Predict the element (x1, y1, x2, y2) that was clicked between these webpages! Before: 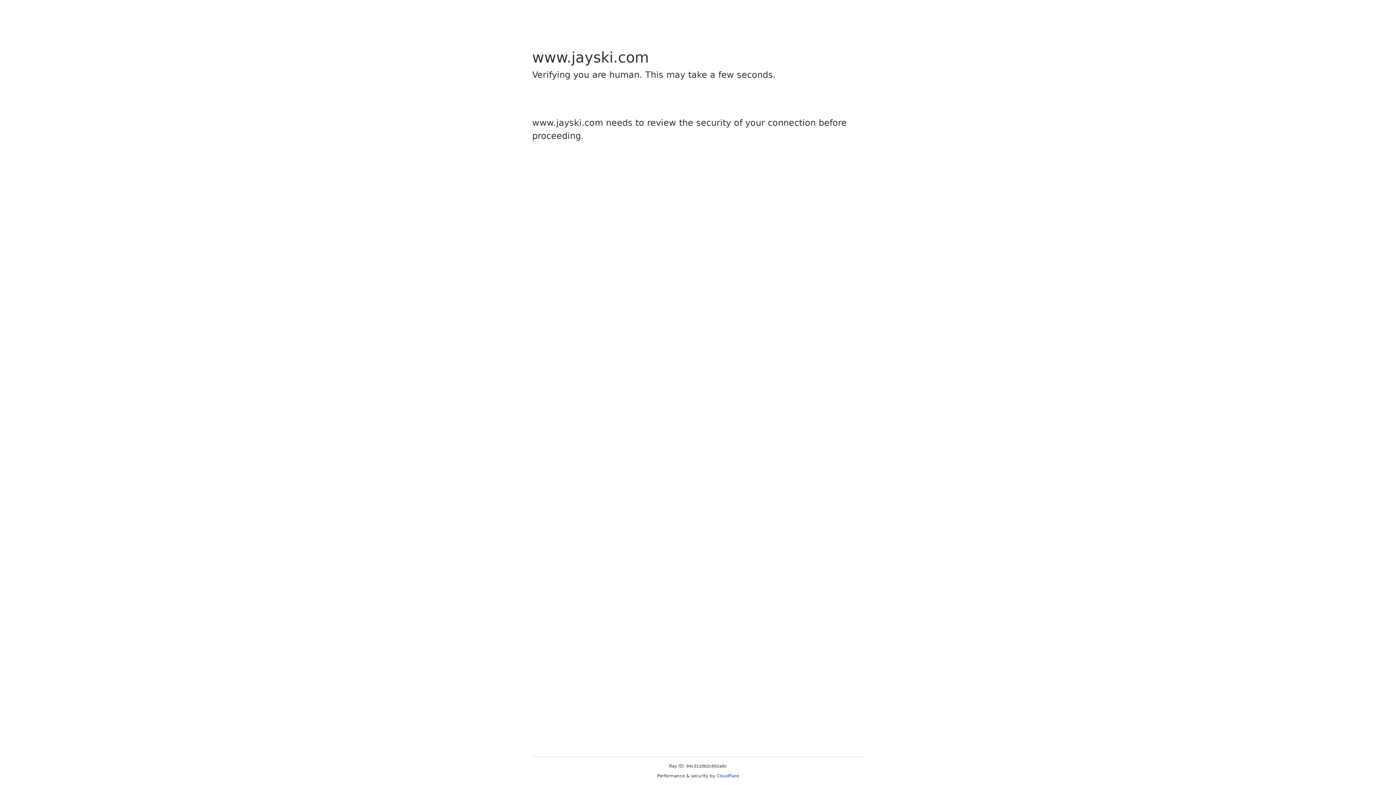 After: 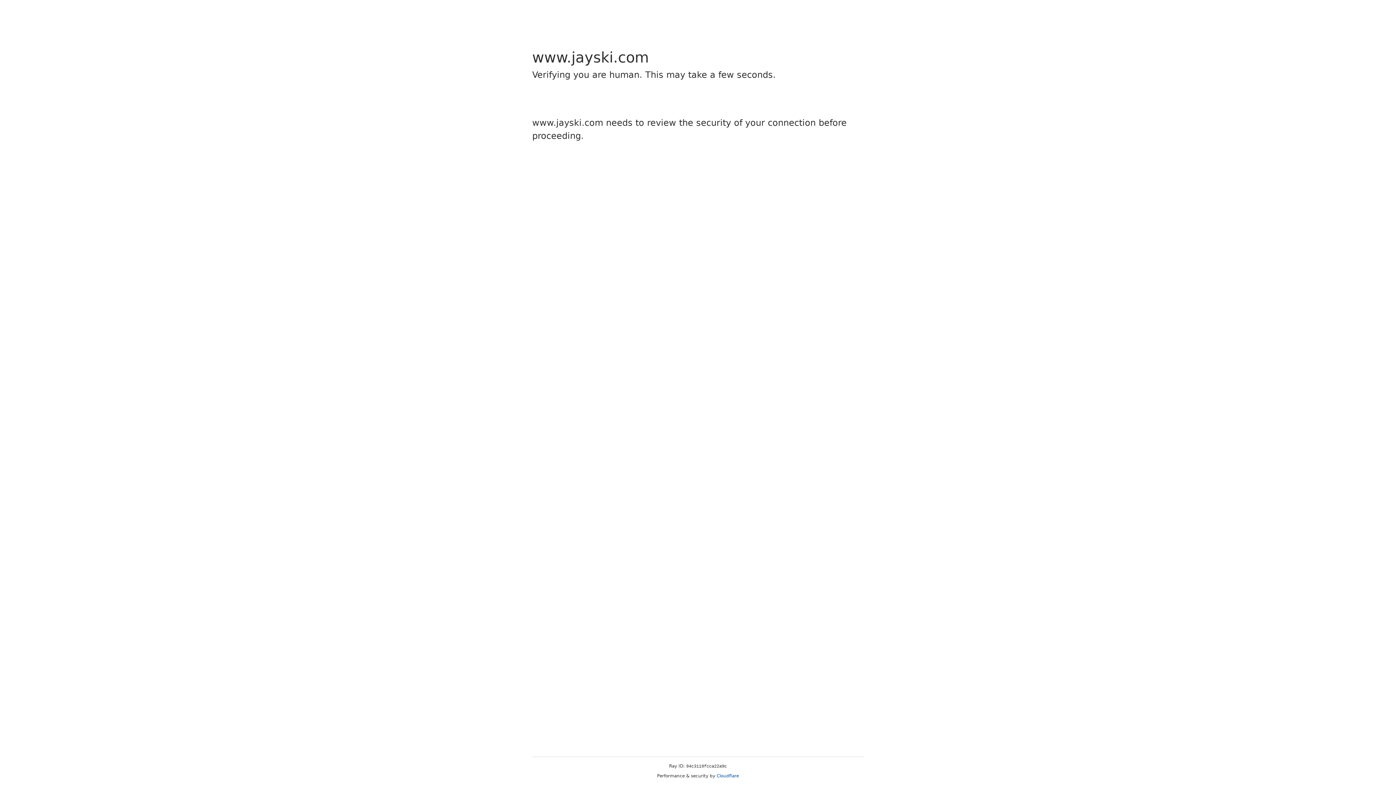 Action: bbox: (716, 773, 739, 778) label: Cloudflare